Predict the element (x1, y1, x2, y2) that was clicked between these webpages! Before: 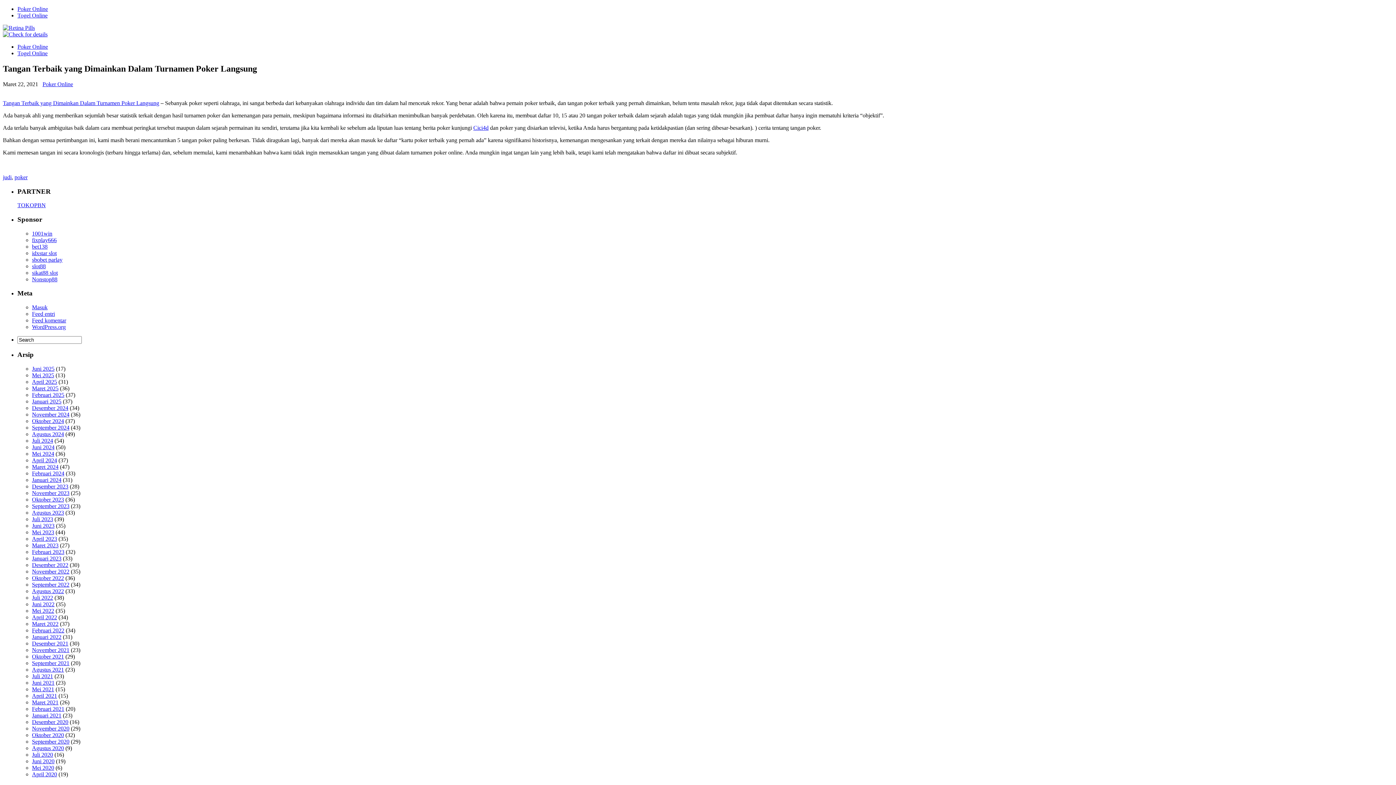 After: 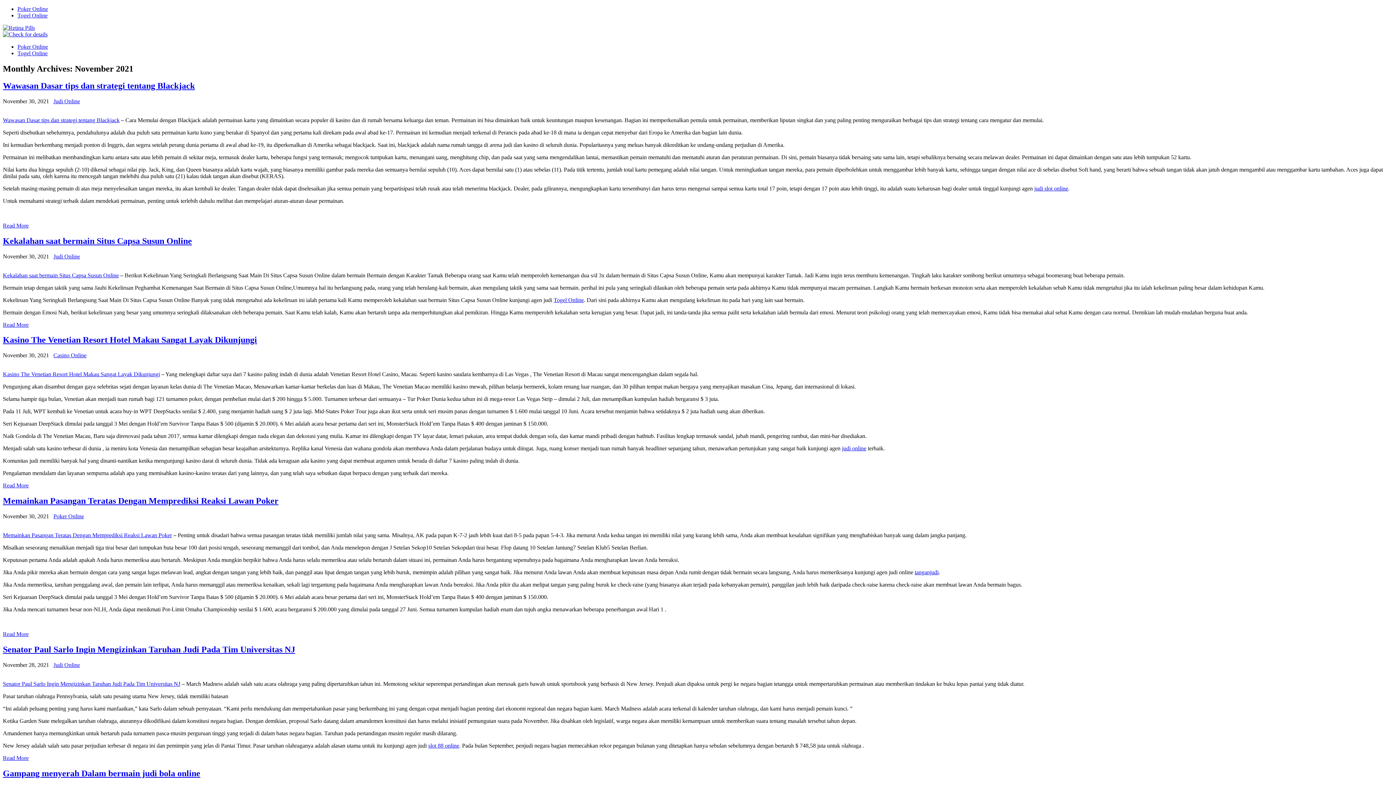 Action: label: November 2021 bbox: (32, 647, 69, 653)